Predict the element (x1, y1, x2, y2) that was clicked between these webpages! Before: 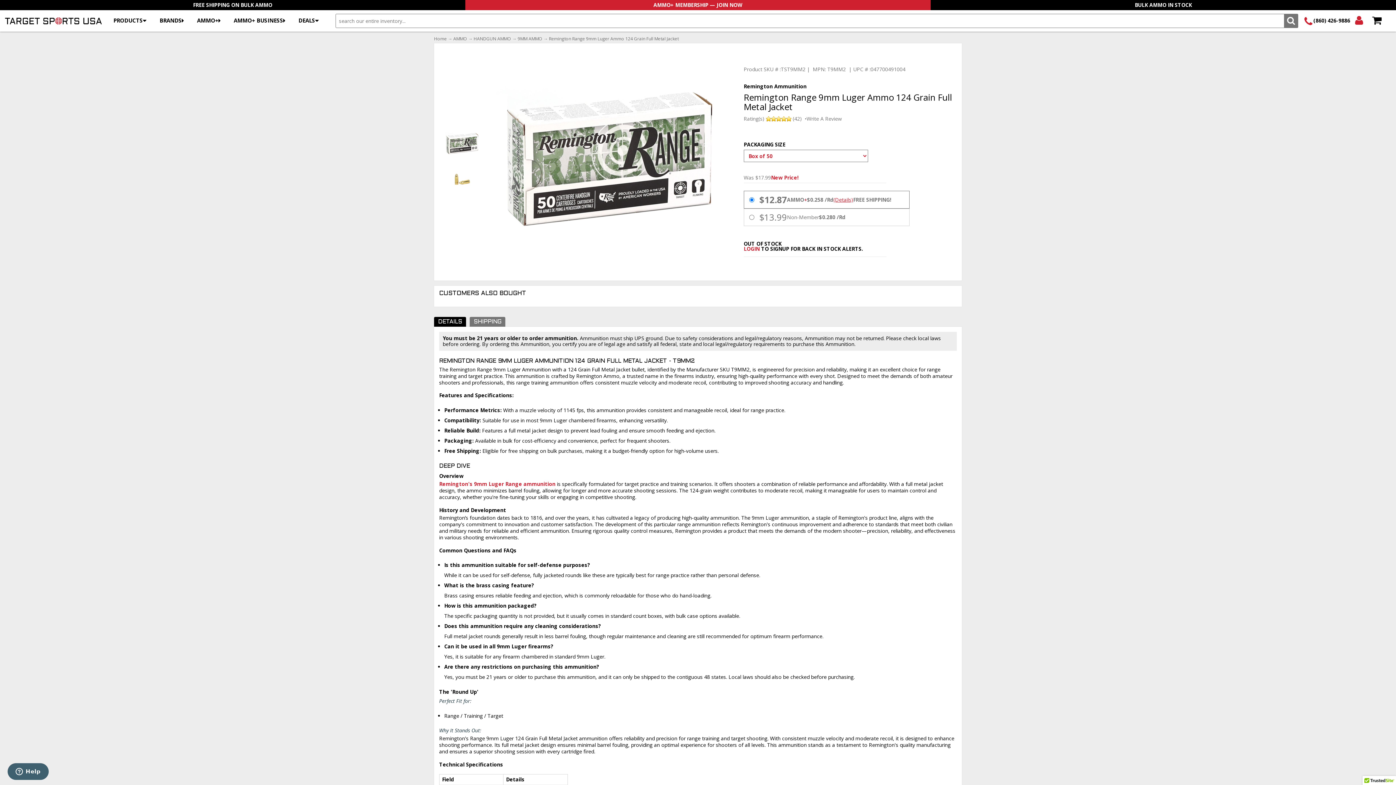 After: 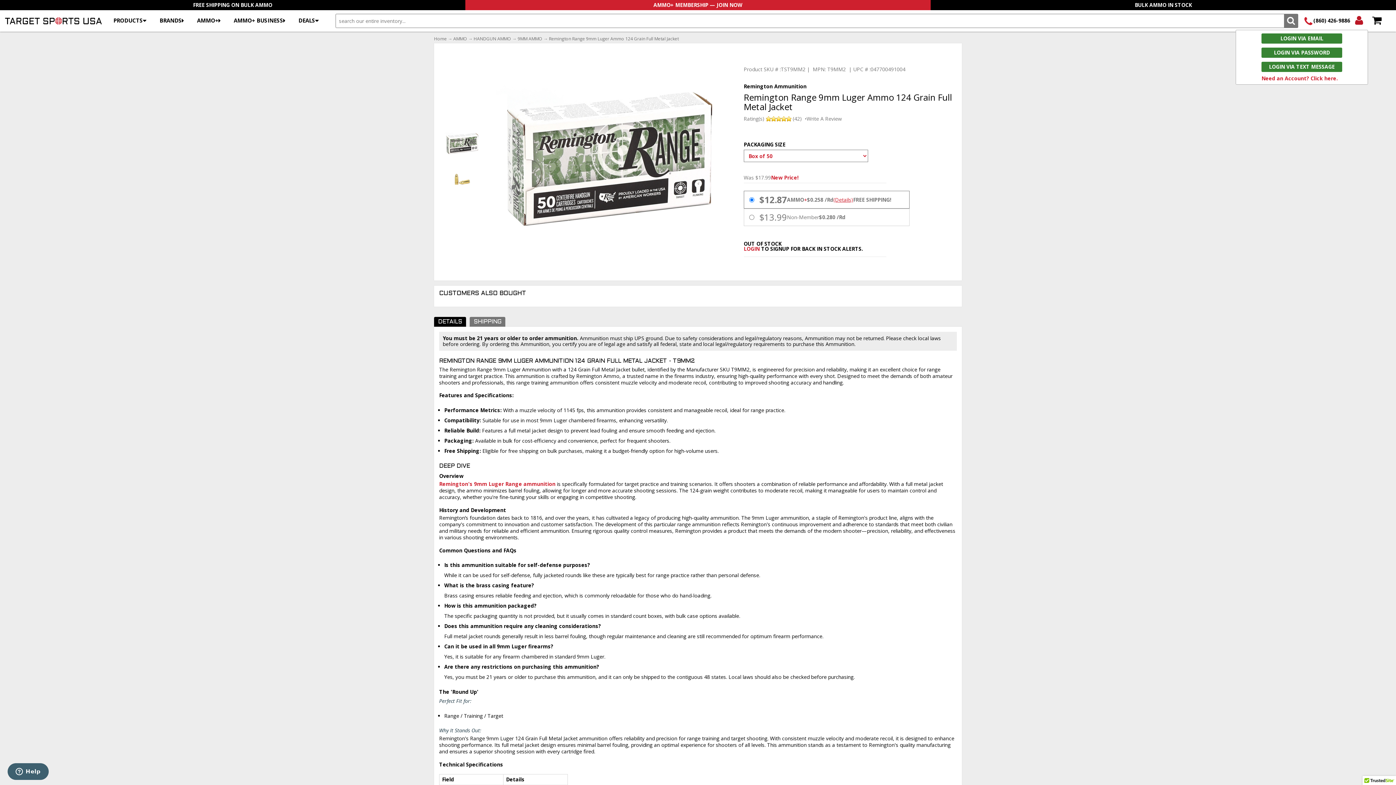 Action: label: Login/Signup bbox: (1350, 11, 1368, 29)